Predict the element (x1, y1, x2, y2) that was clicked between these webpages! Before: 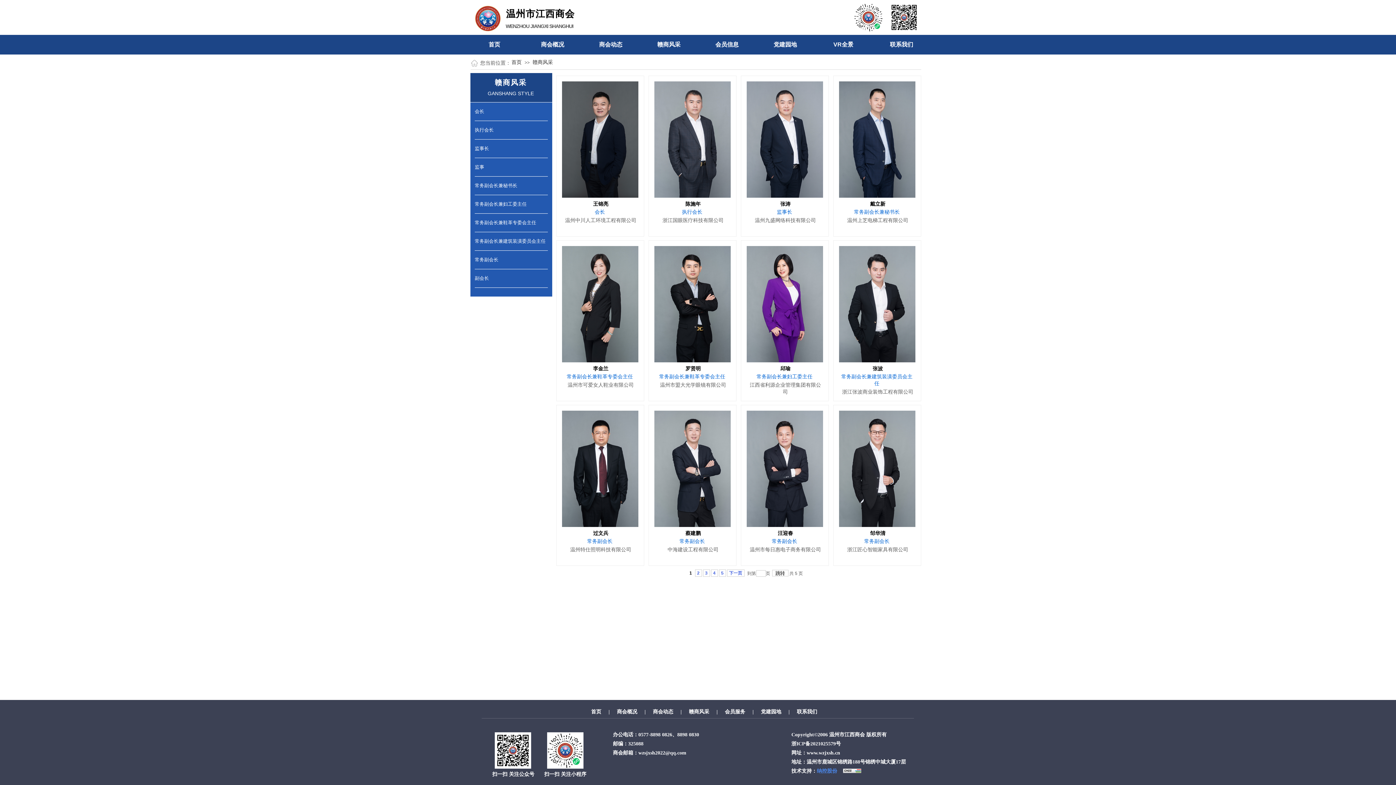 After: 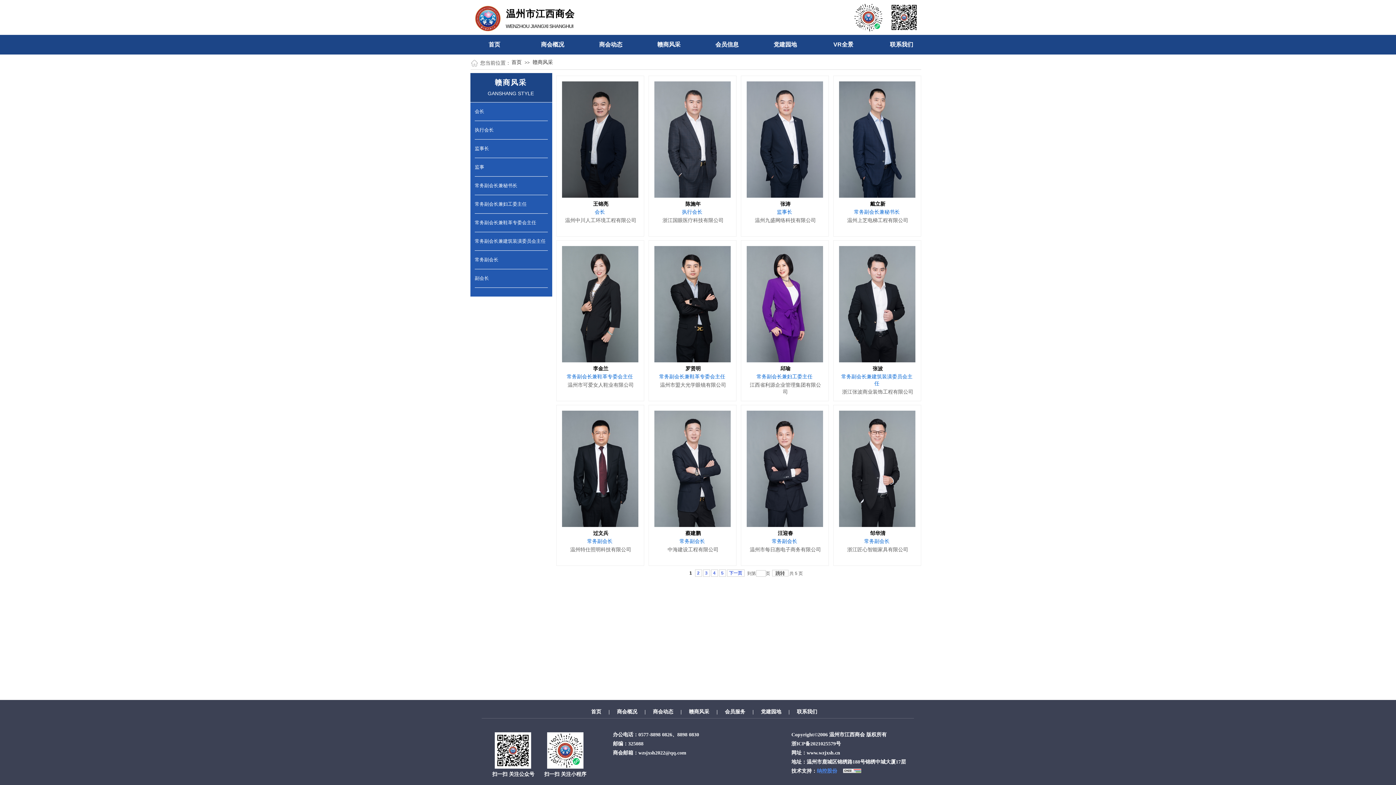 Action: label: 赣商风采 bbox: (532, 59, 553, 65)